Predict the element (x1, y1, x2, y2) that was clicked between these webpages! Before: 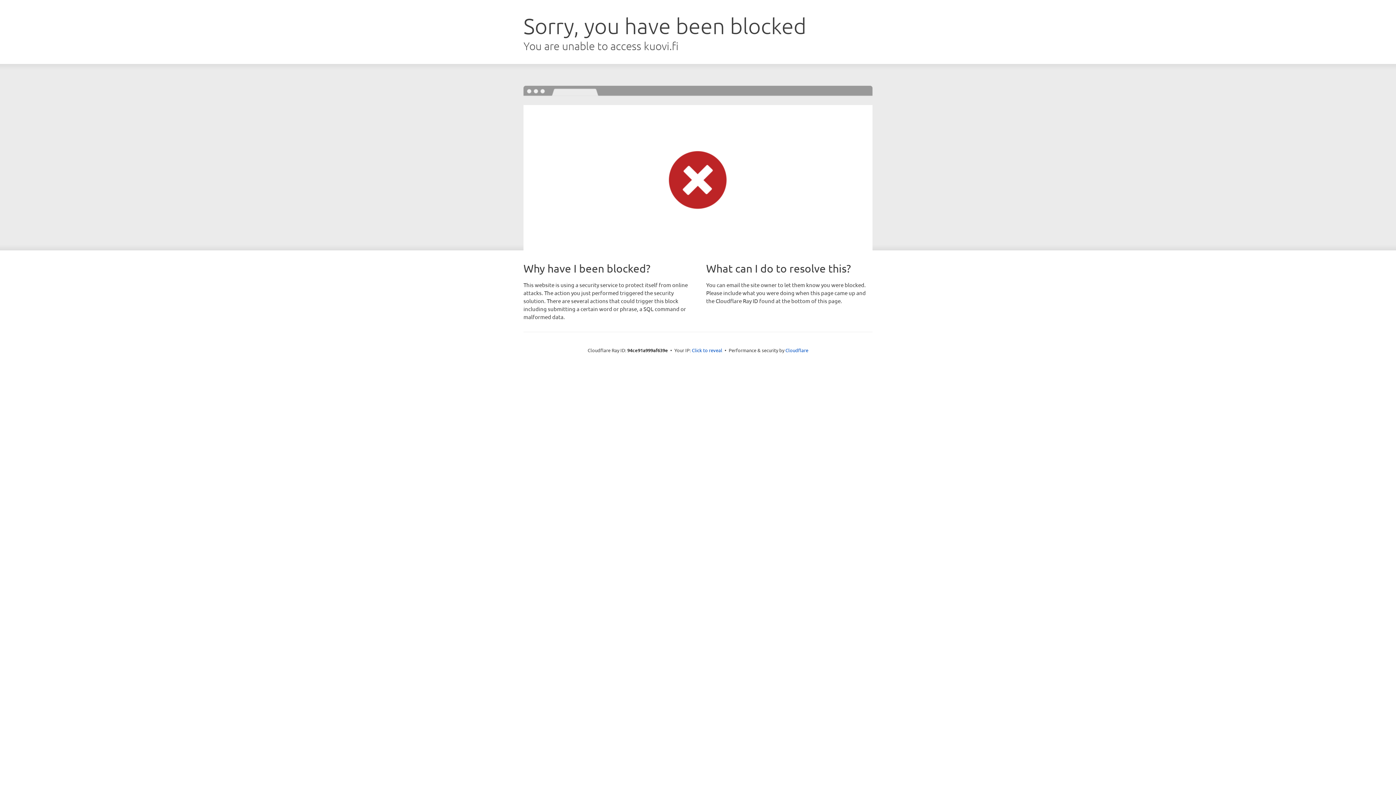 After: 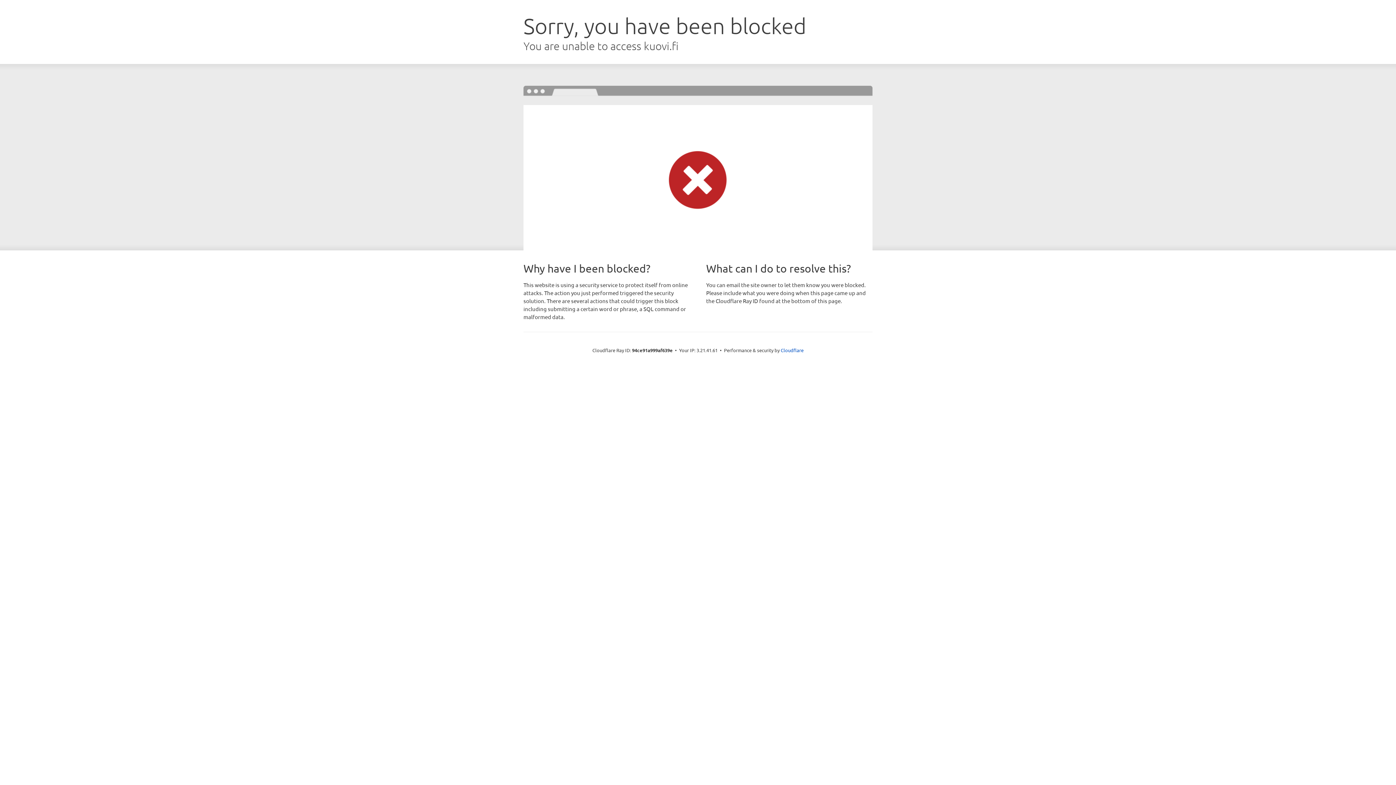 Action: label: Click to reveal bbox: (692, 346, 722, 353)